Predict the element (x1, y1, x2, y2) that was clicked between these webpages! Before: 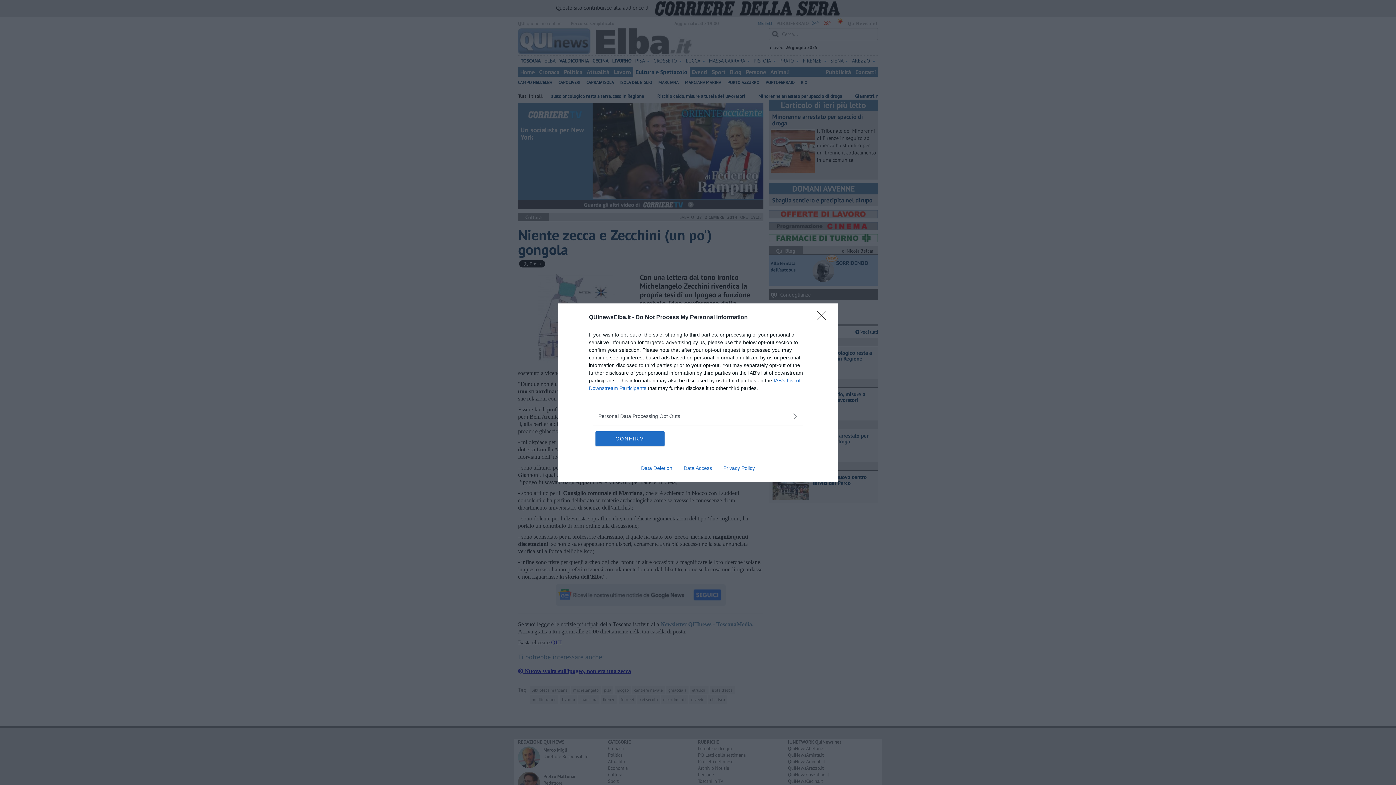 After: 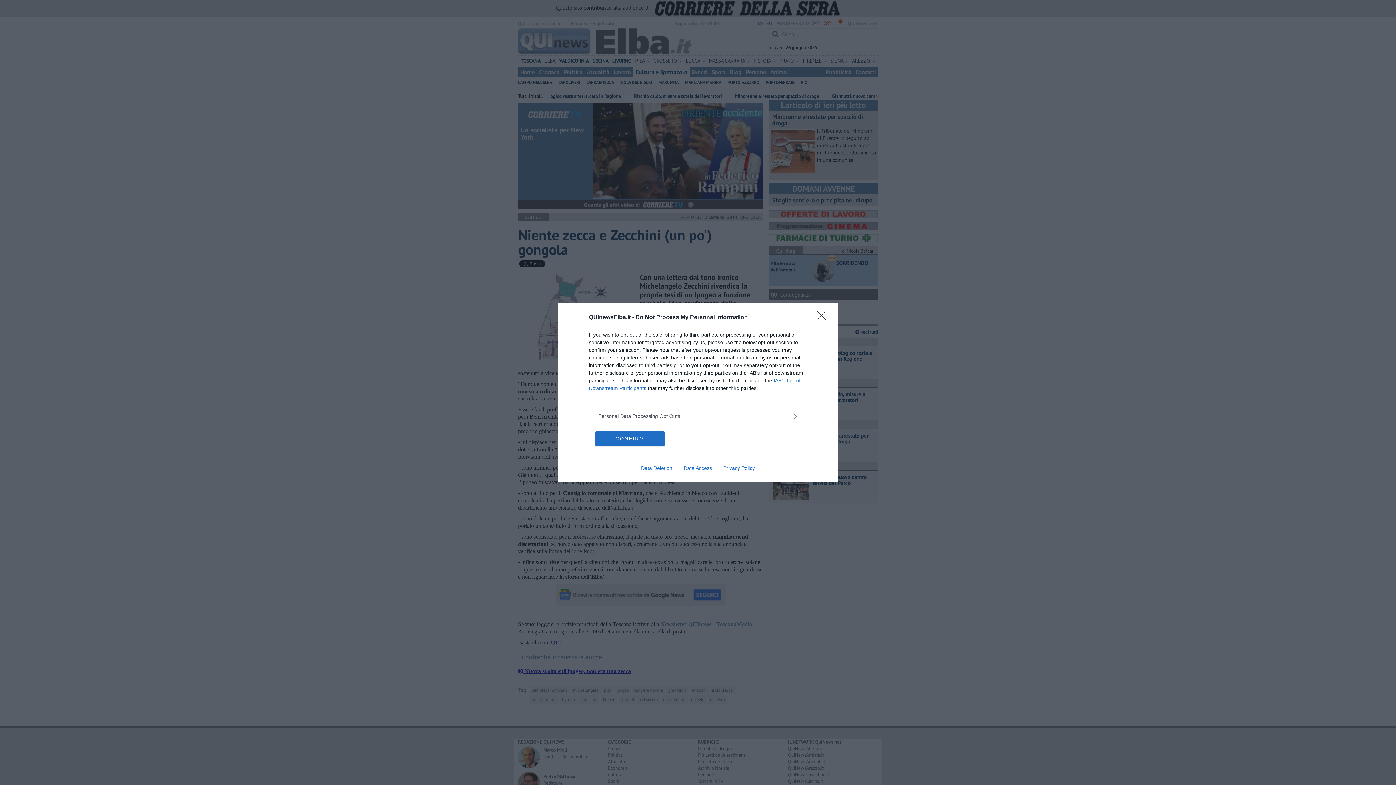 Action: label: Data Deletion bbox: (635, 465, 678, 471)